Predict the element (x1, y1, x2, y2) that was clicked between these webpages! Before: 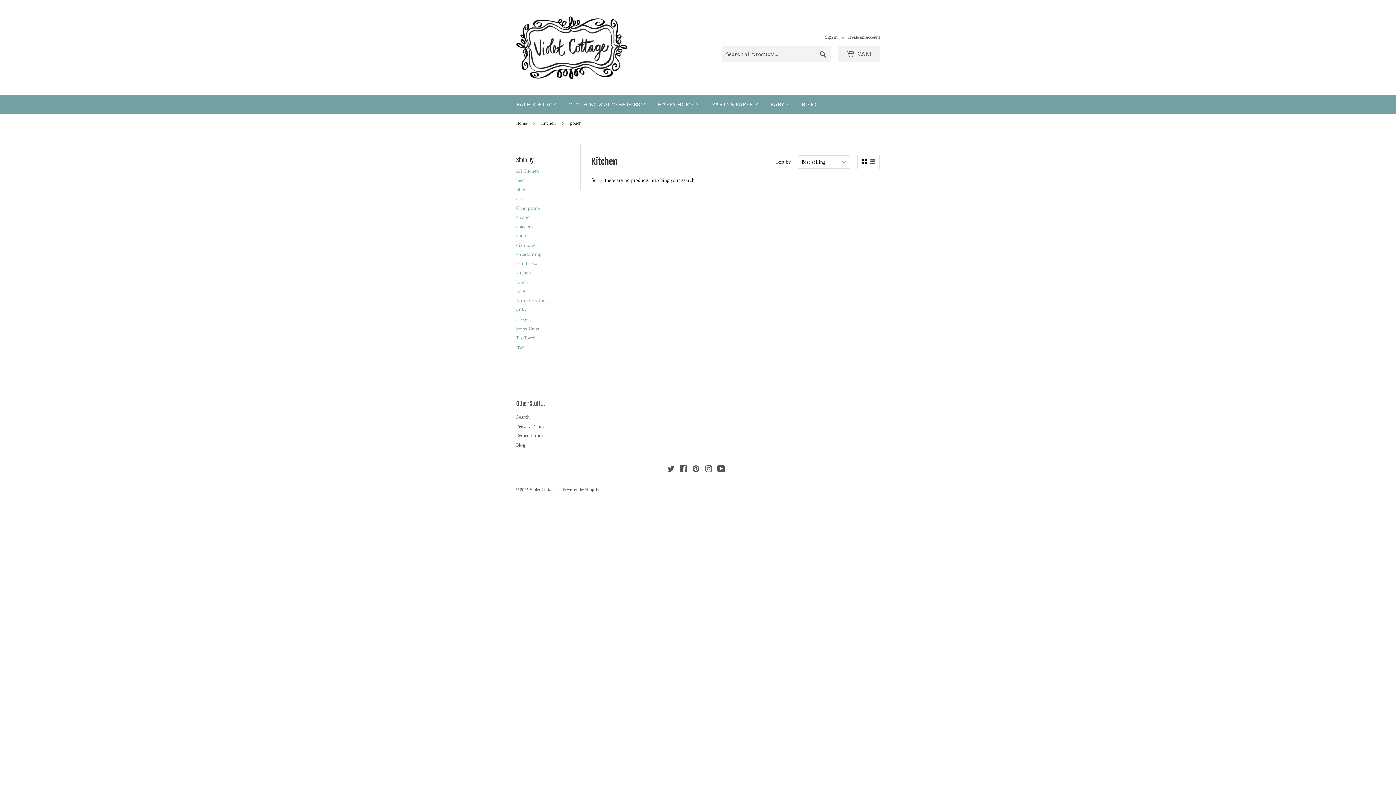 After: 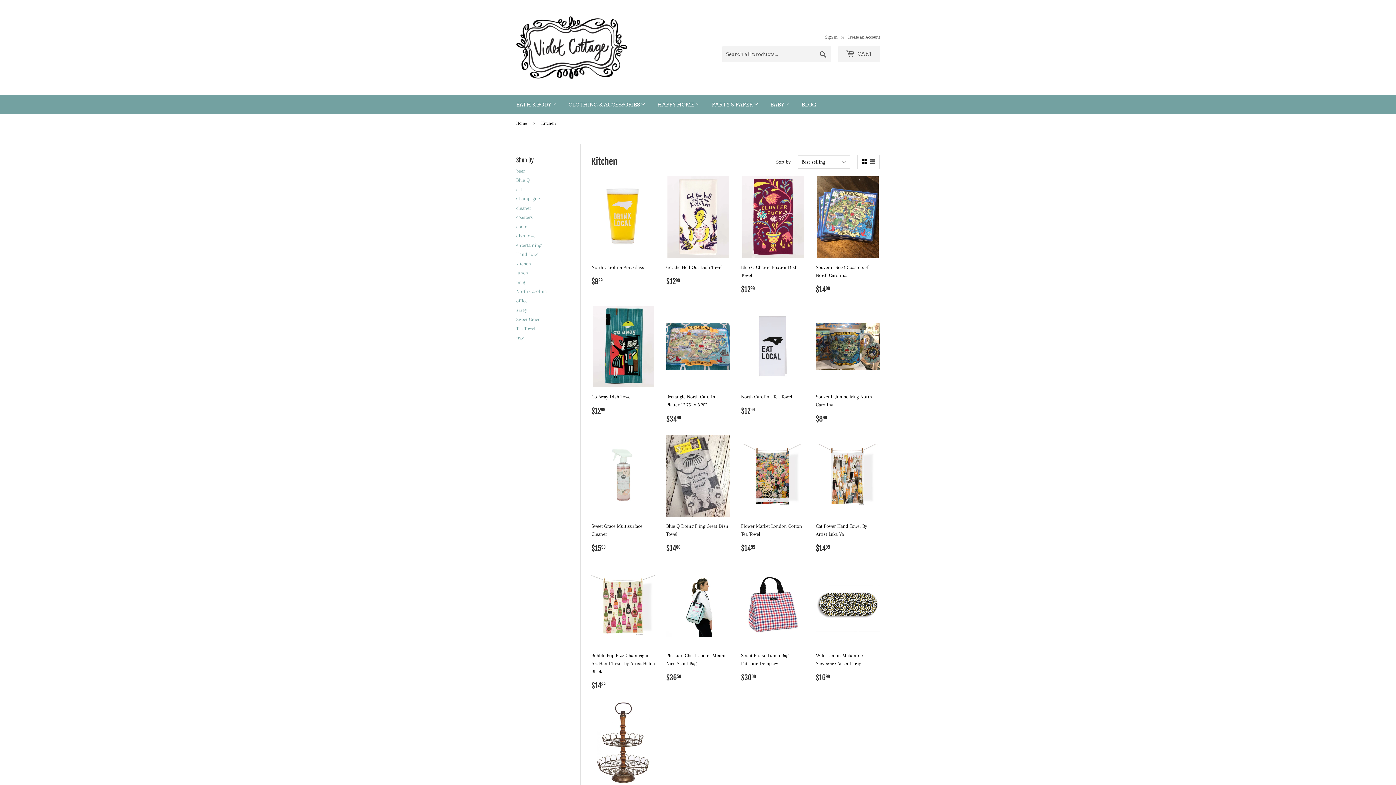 Action: bbox: (541, 114, 558, 132) label: Kitchen